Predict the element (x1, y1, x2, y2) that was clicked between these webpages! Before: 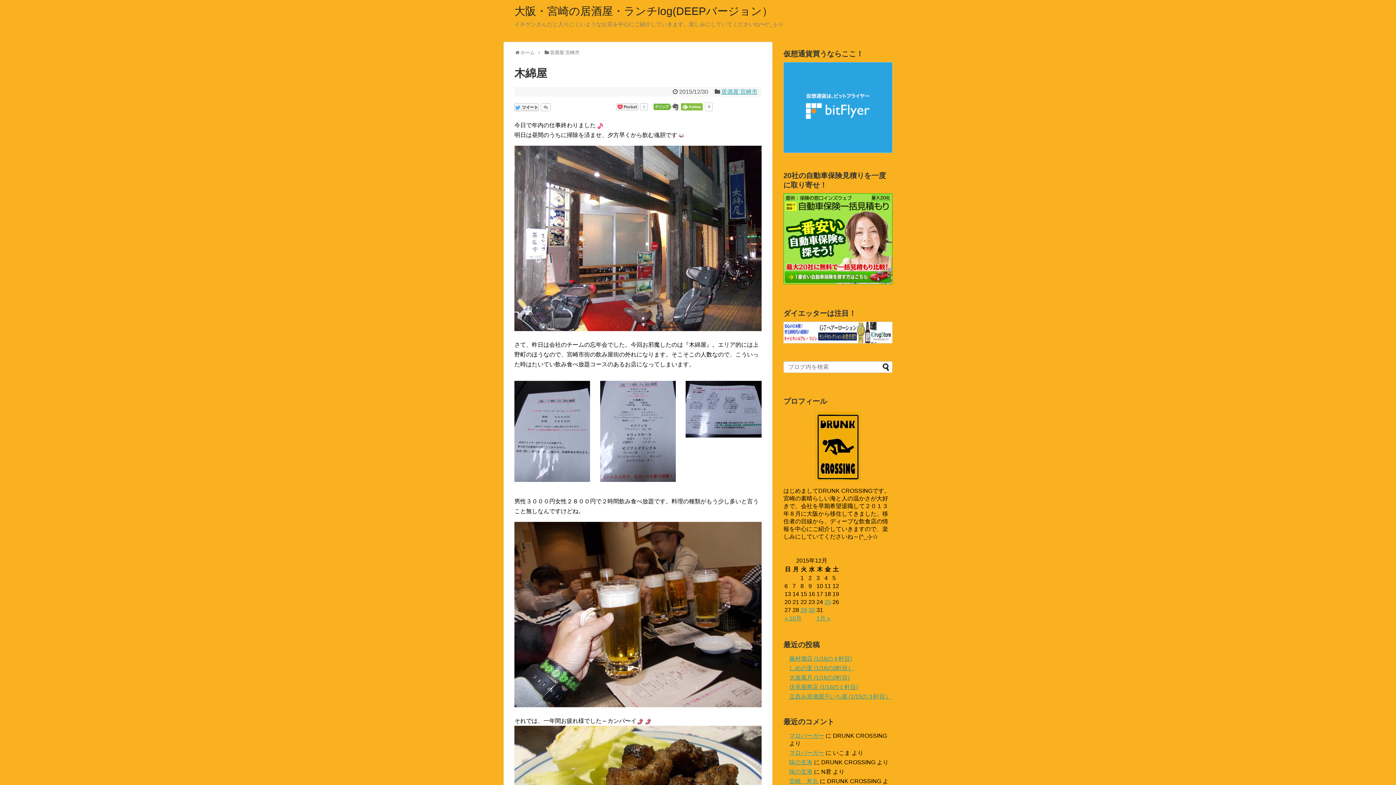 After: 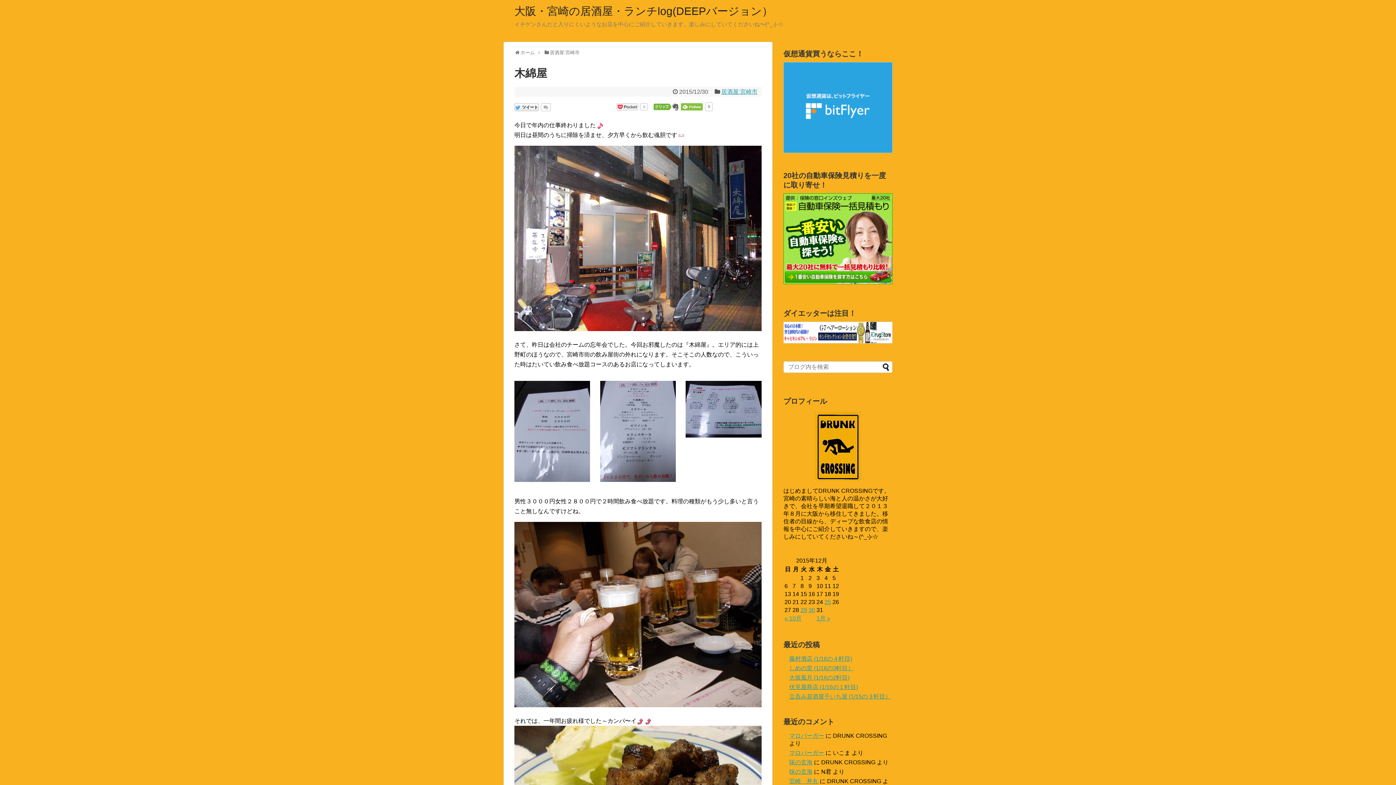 Action: bbox: (541, 103, 550, 110)